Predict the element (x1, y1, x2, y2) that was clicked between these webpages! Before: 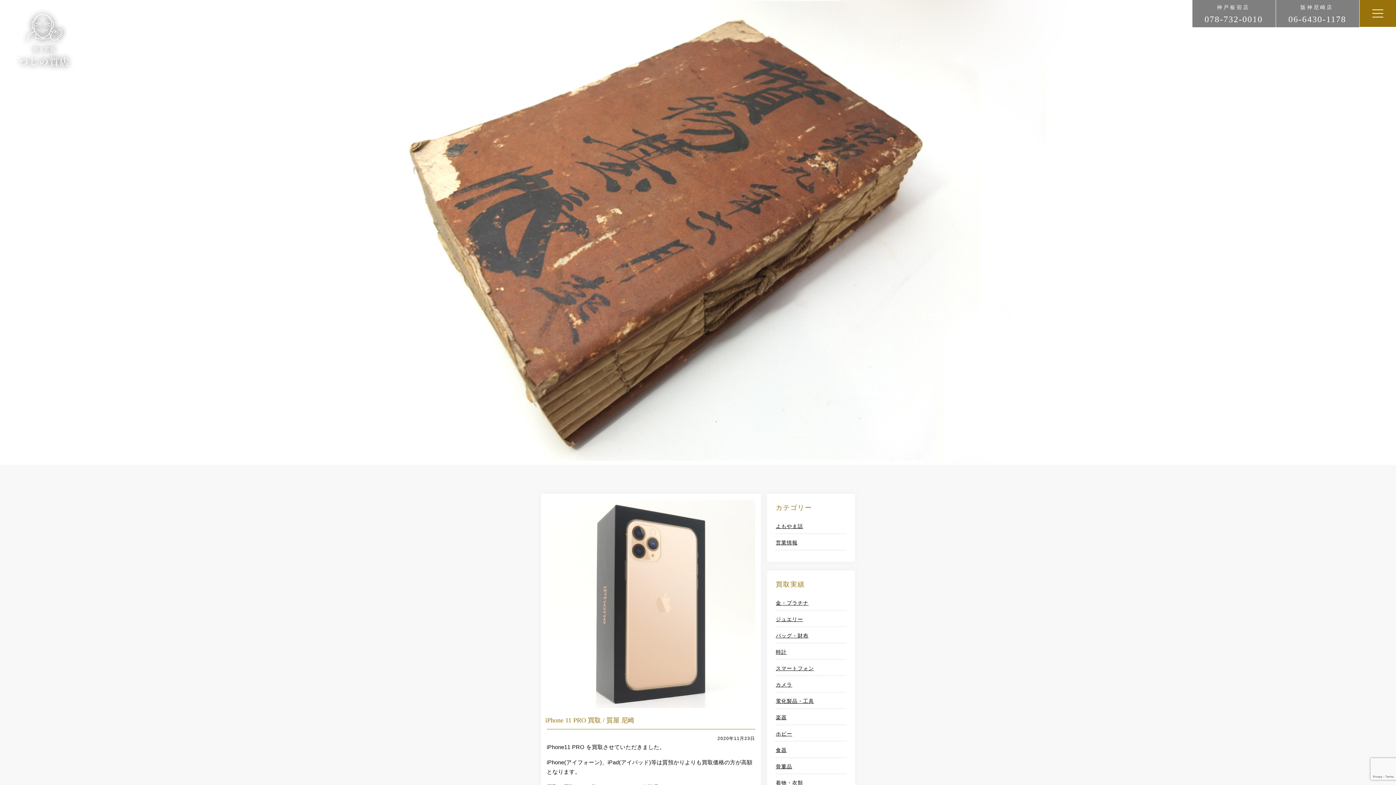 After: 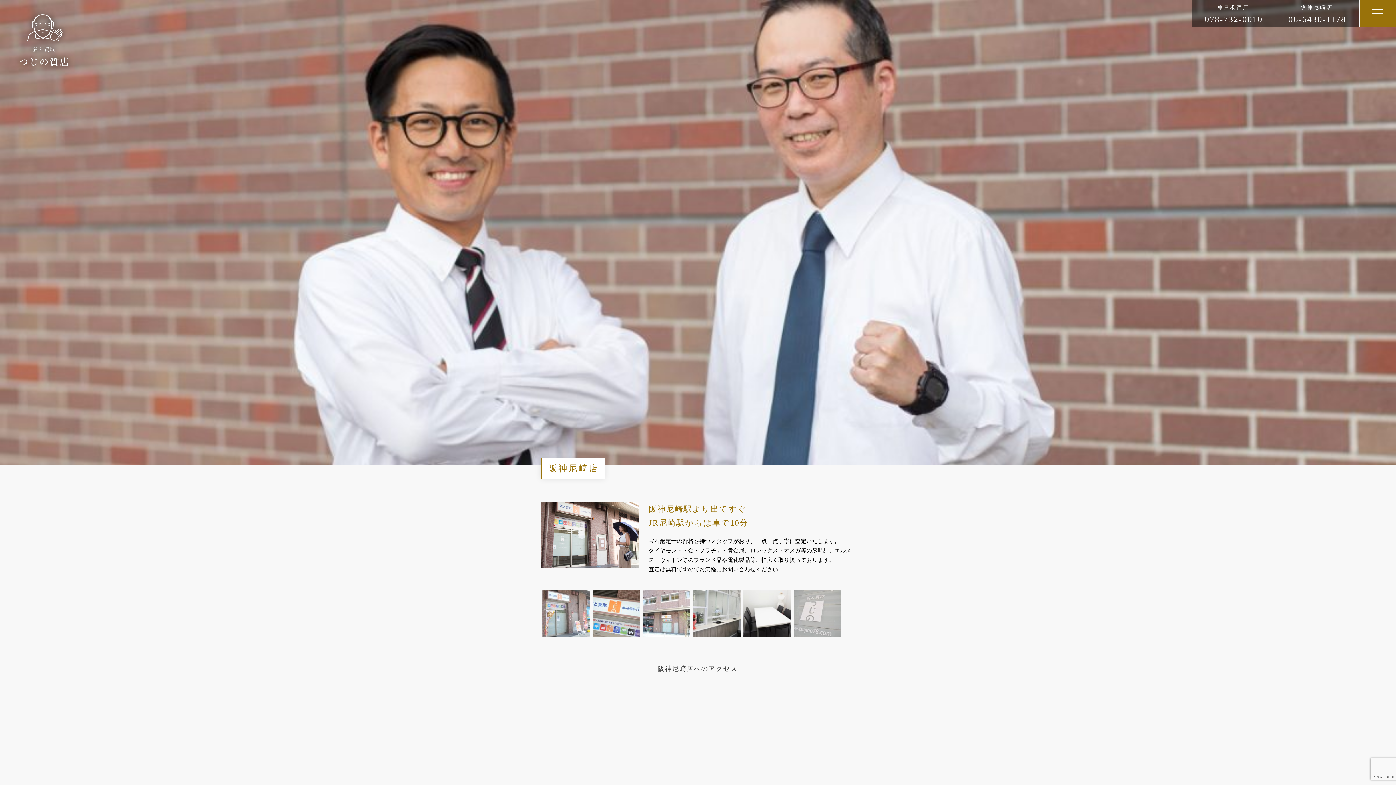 Action: bbox: (1282, 2, 1353, 26) label: 阪神尼崎店

06-6430-1178